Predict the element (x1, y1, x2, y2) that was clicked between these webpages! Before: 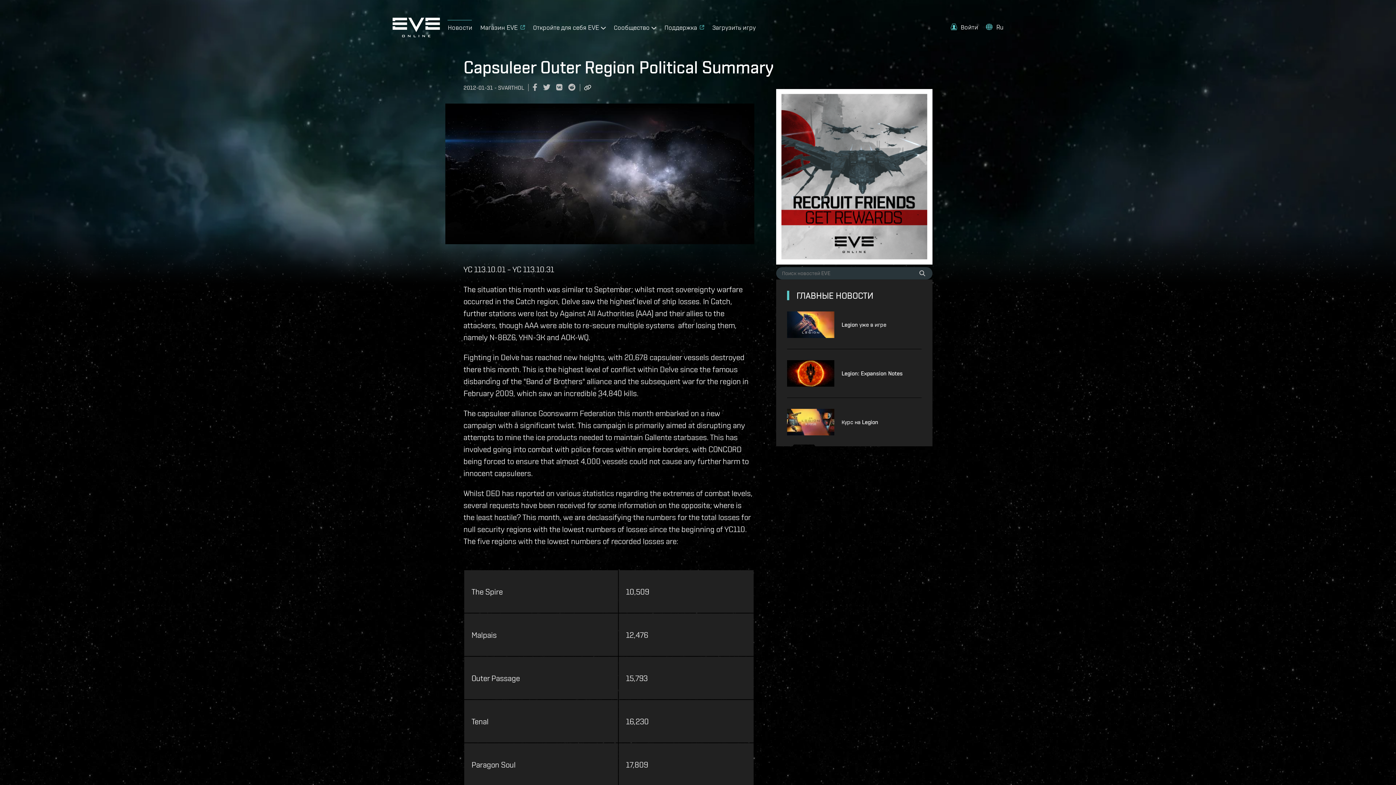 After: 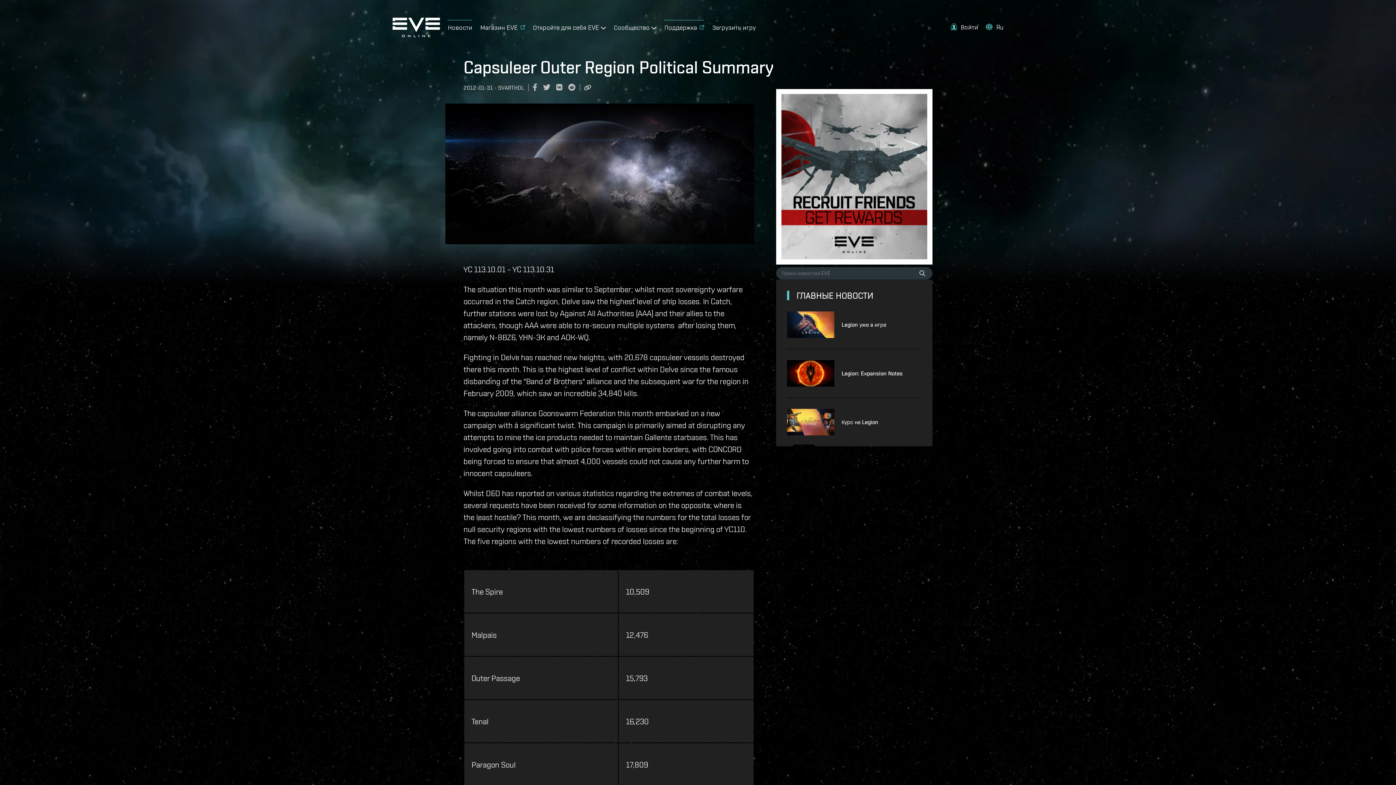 Action: label: Поддержка bbox: (664, 19, 704, 32)